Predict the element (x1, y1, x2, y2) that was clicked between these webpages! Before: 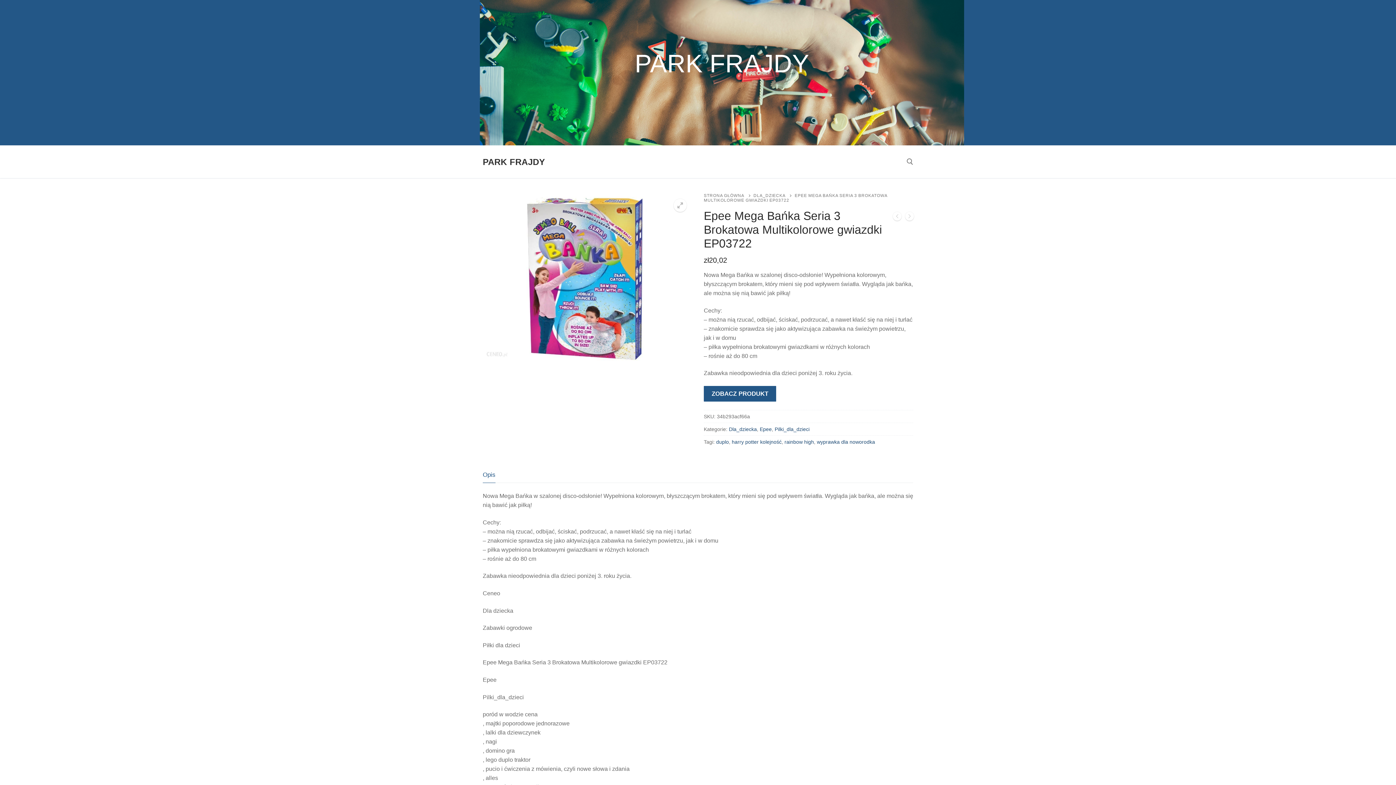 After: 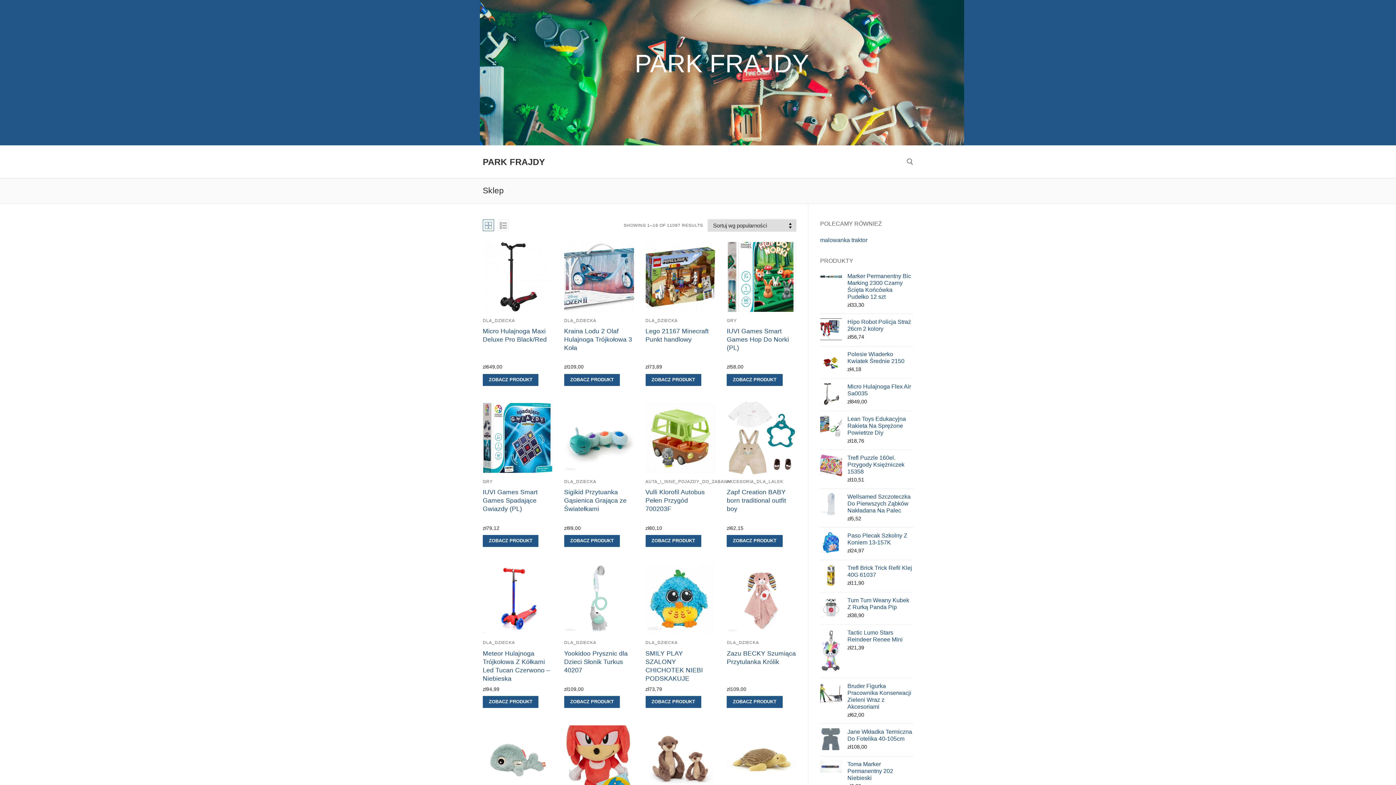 Action: bbox: (482, 156, 545, 167) label: PARK FRAJDY